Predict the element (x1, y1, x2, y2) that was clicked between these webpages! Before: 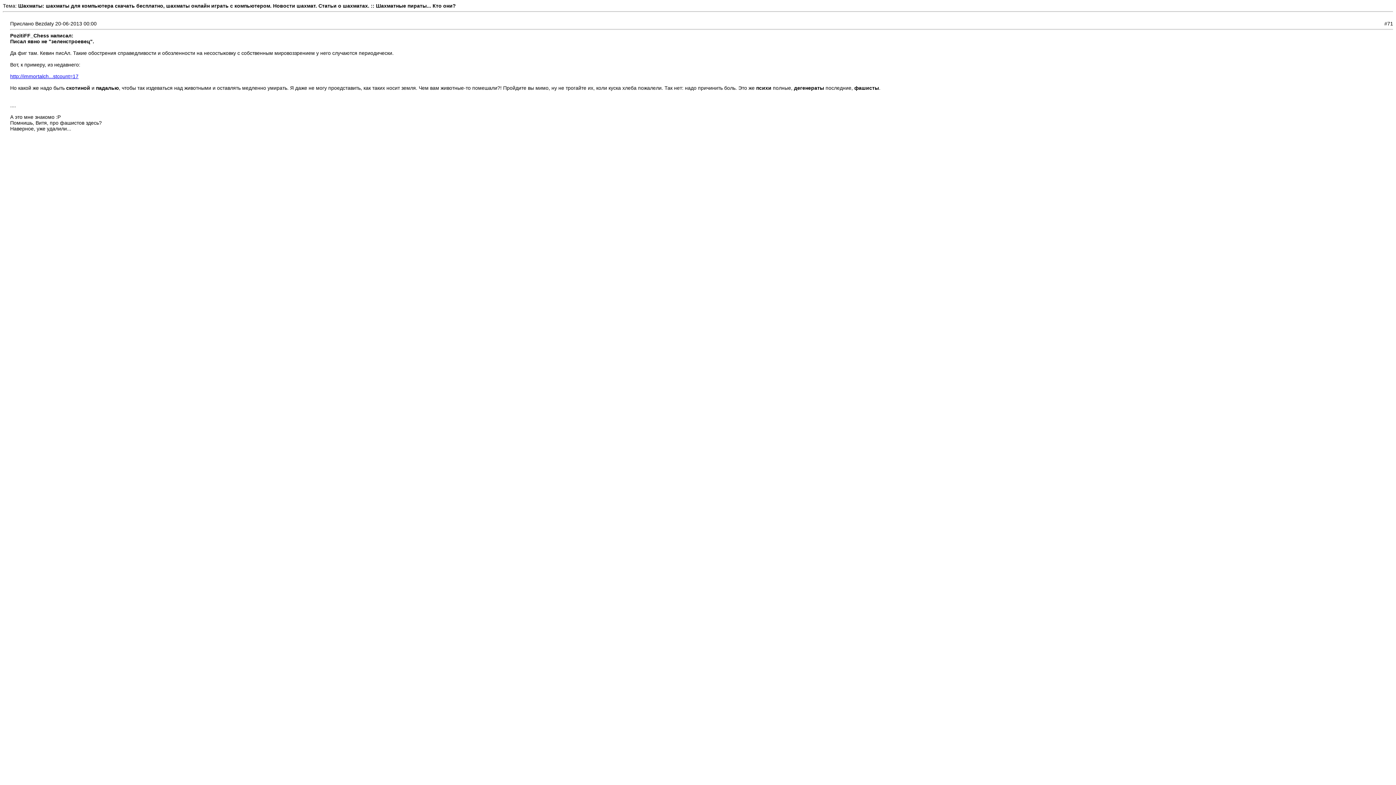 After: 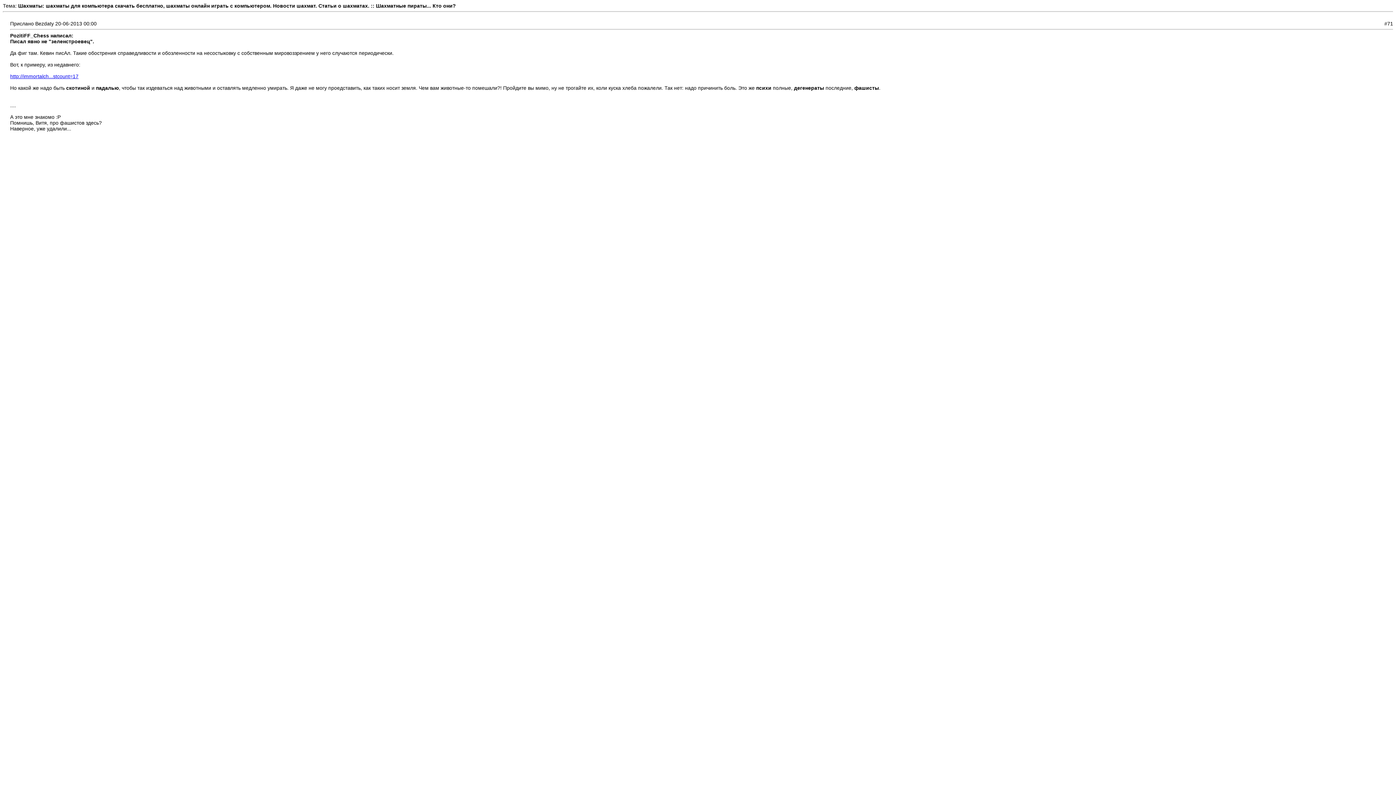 Action: bbox: (10, 73, 78, 79) label: http://immortalch...stcount=17